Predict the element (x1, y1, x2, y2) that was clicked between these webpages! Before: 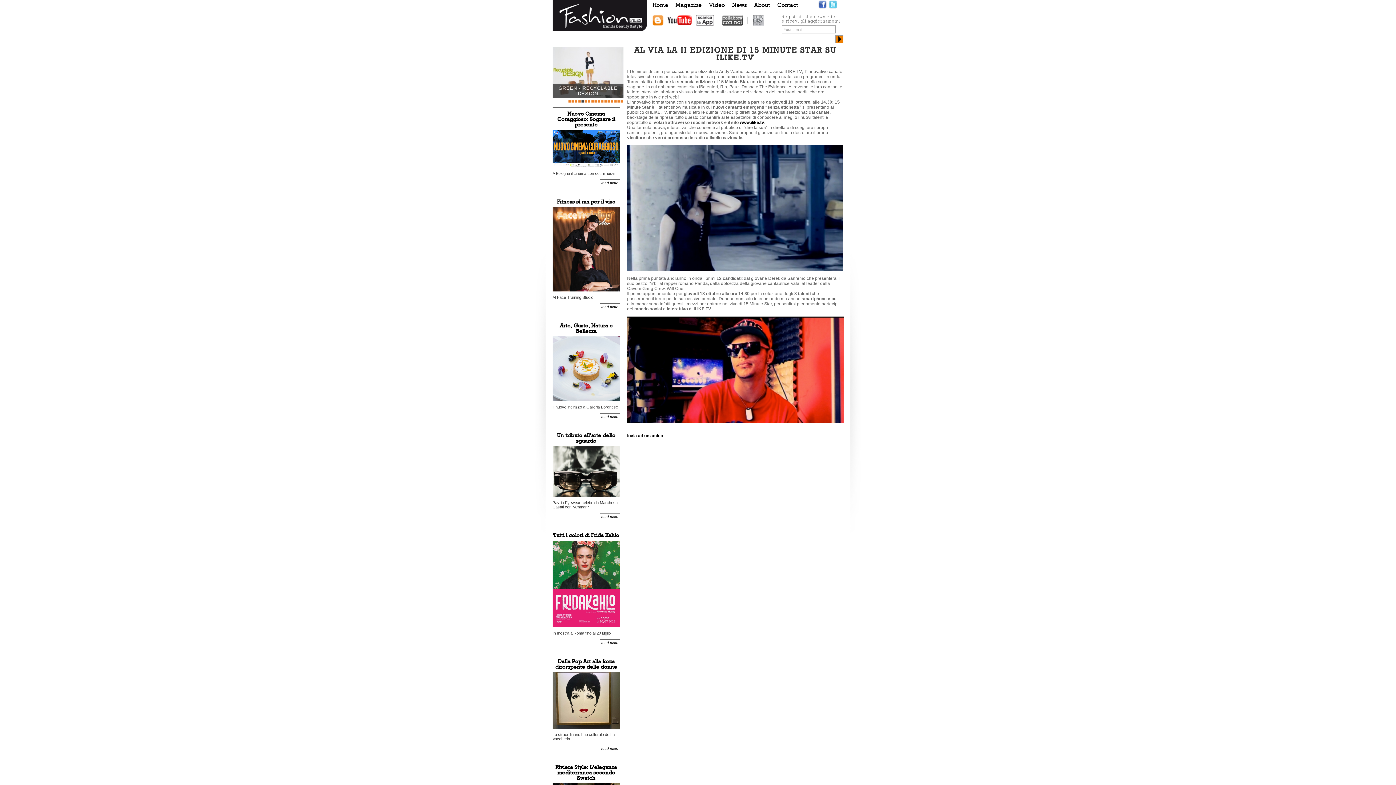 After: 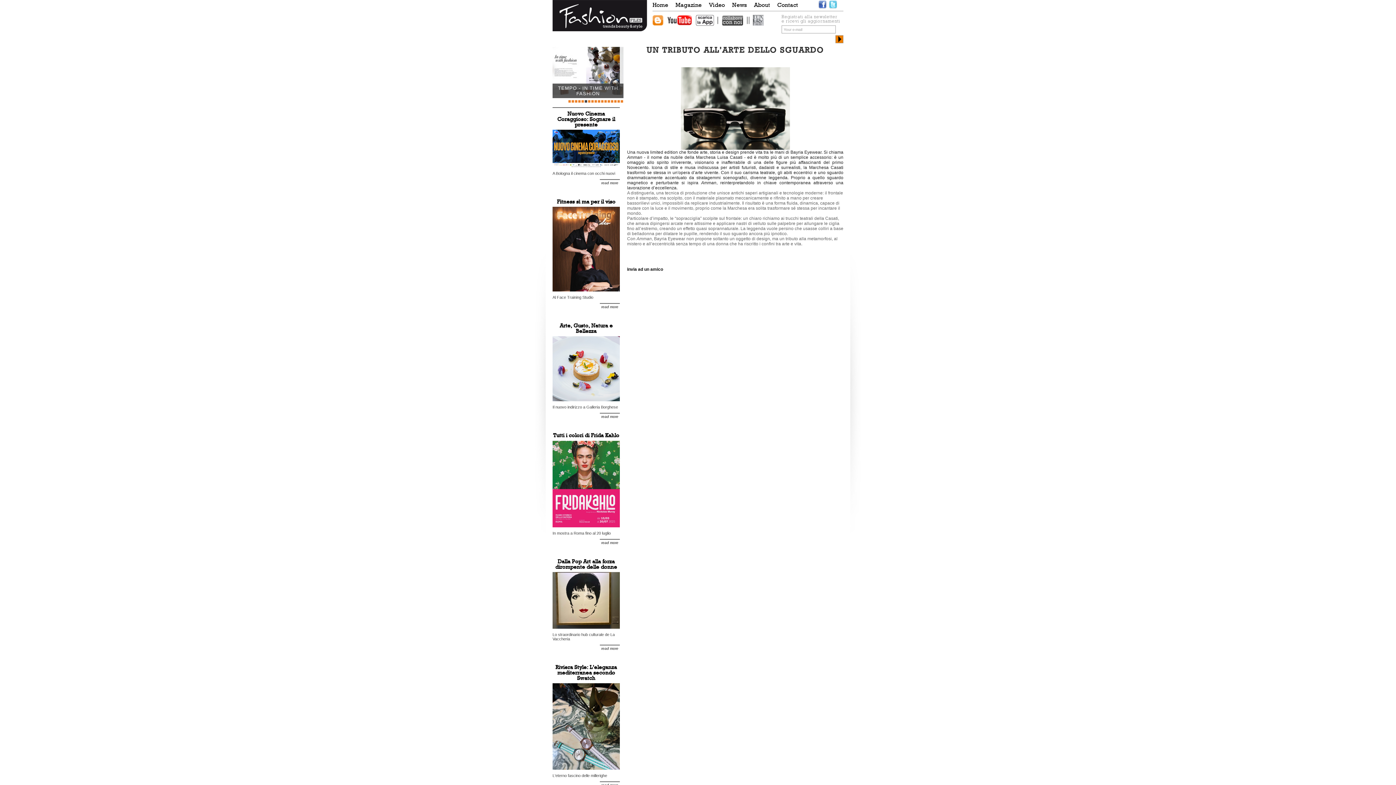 Action: bbox: (552, 493, 620, 498)